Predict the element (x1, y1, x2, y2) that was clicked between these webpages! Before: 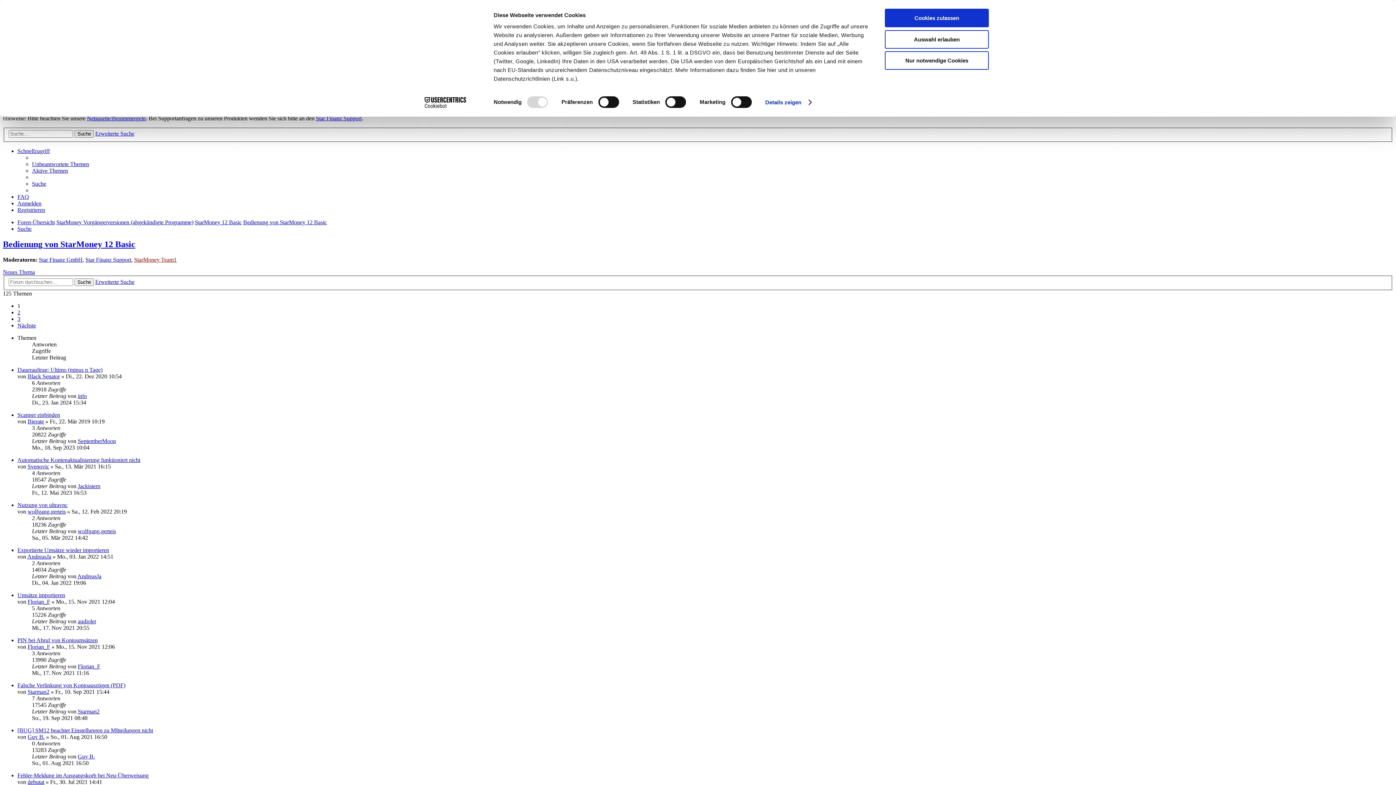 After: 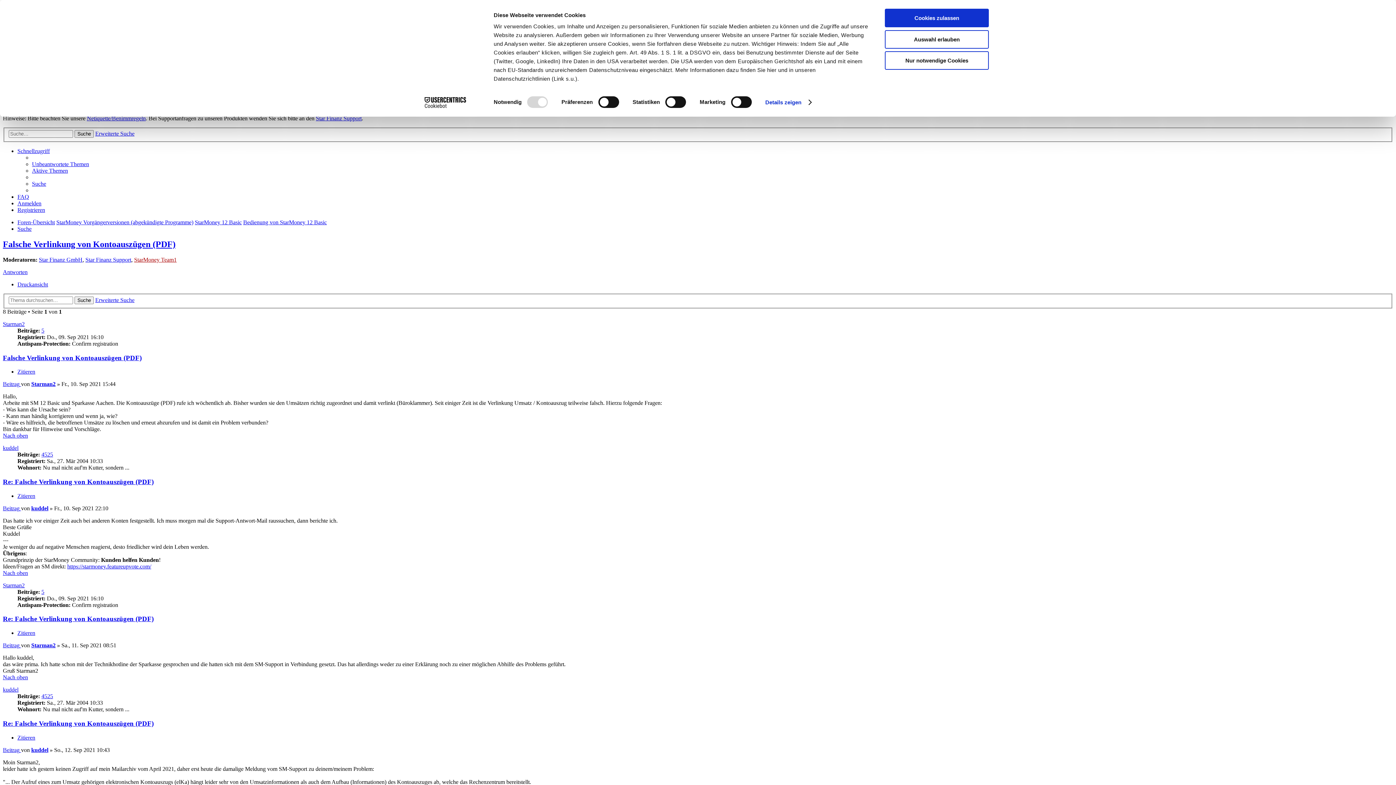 Action: bbox: (17, 682, 125, 688) label: Falsche Verlinkung von Kontoauszügen (PDF)